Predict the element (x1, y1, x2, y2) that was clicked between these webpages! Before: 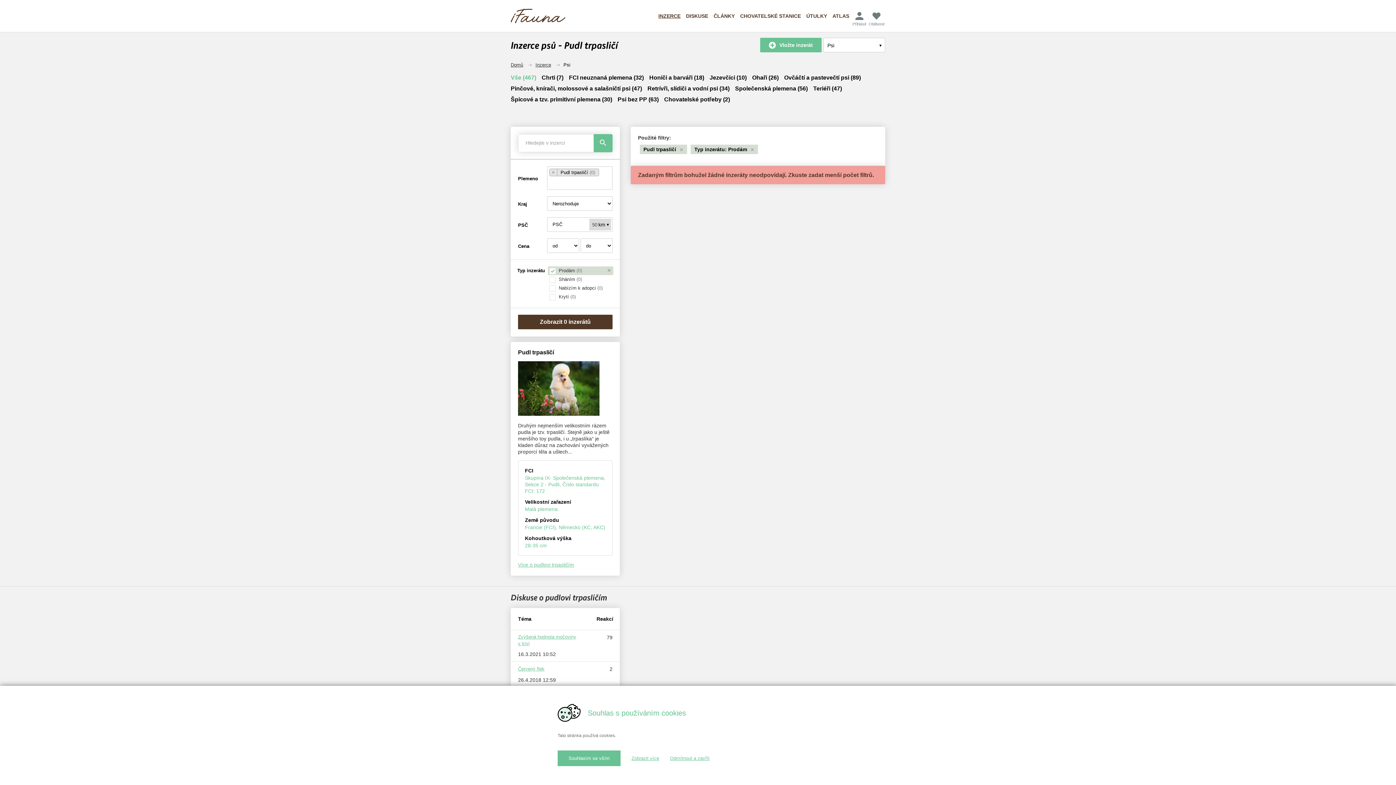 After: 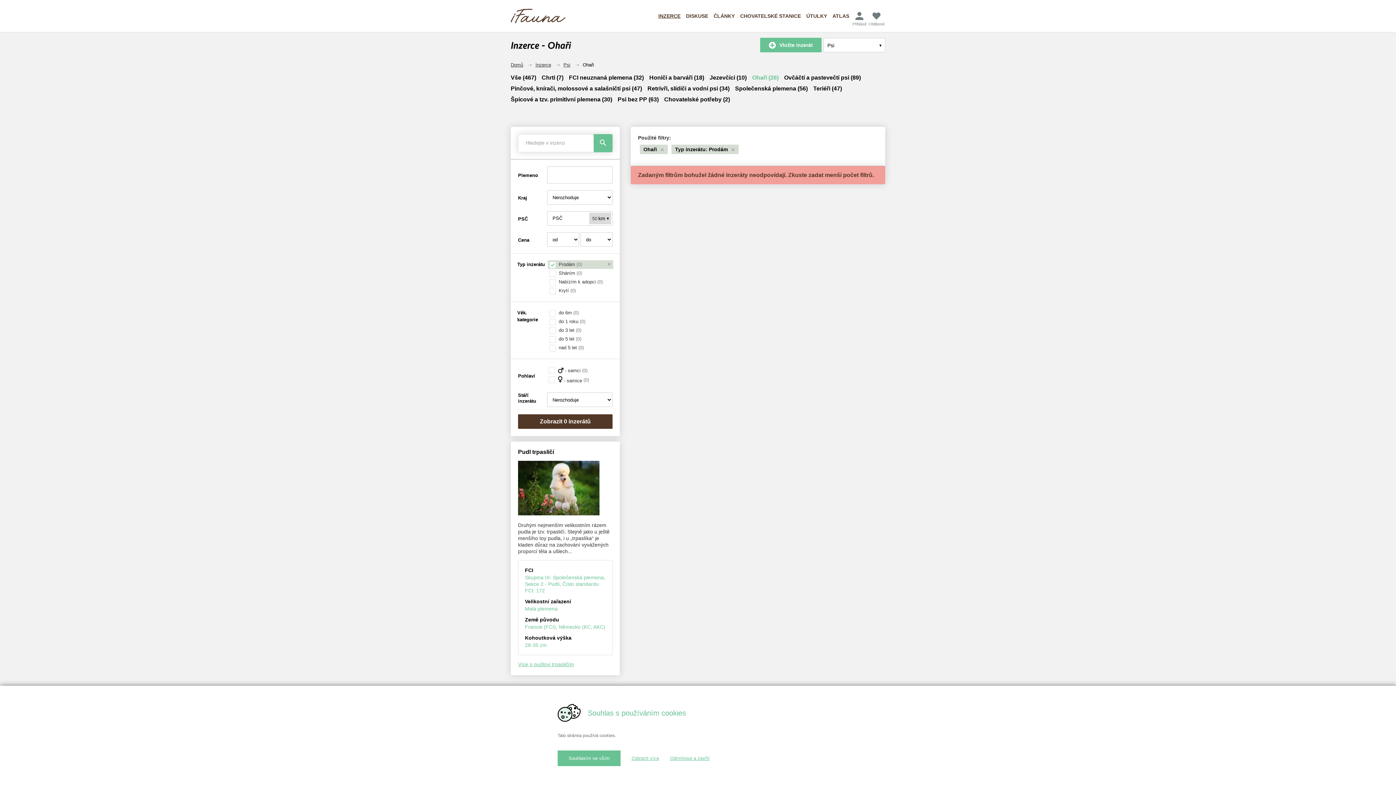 Action: label: Ohaři (26) bbox: (752, 72, 778, 83)